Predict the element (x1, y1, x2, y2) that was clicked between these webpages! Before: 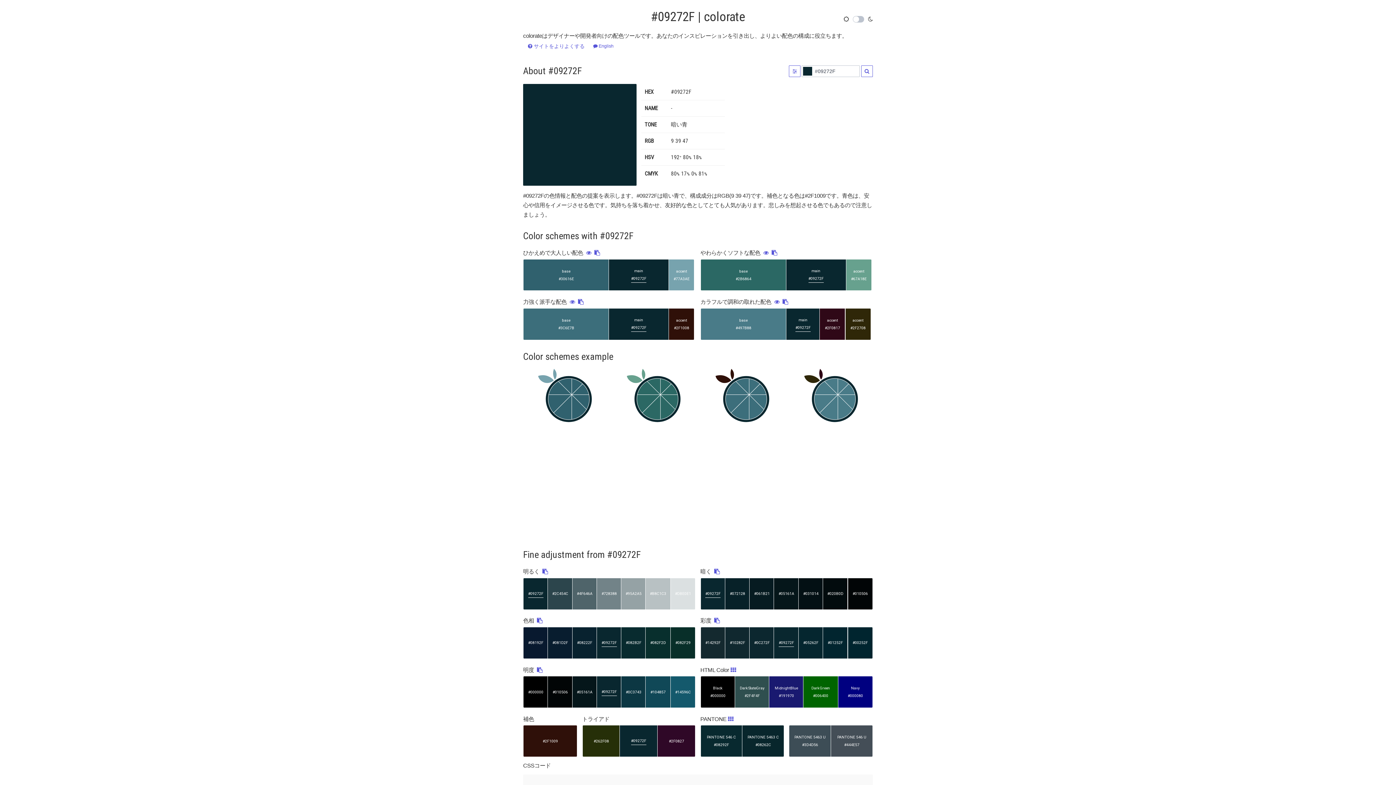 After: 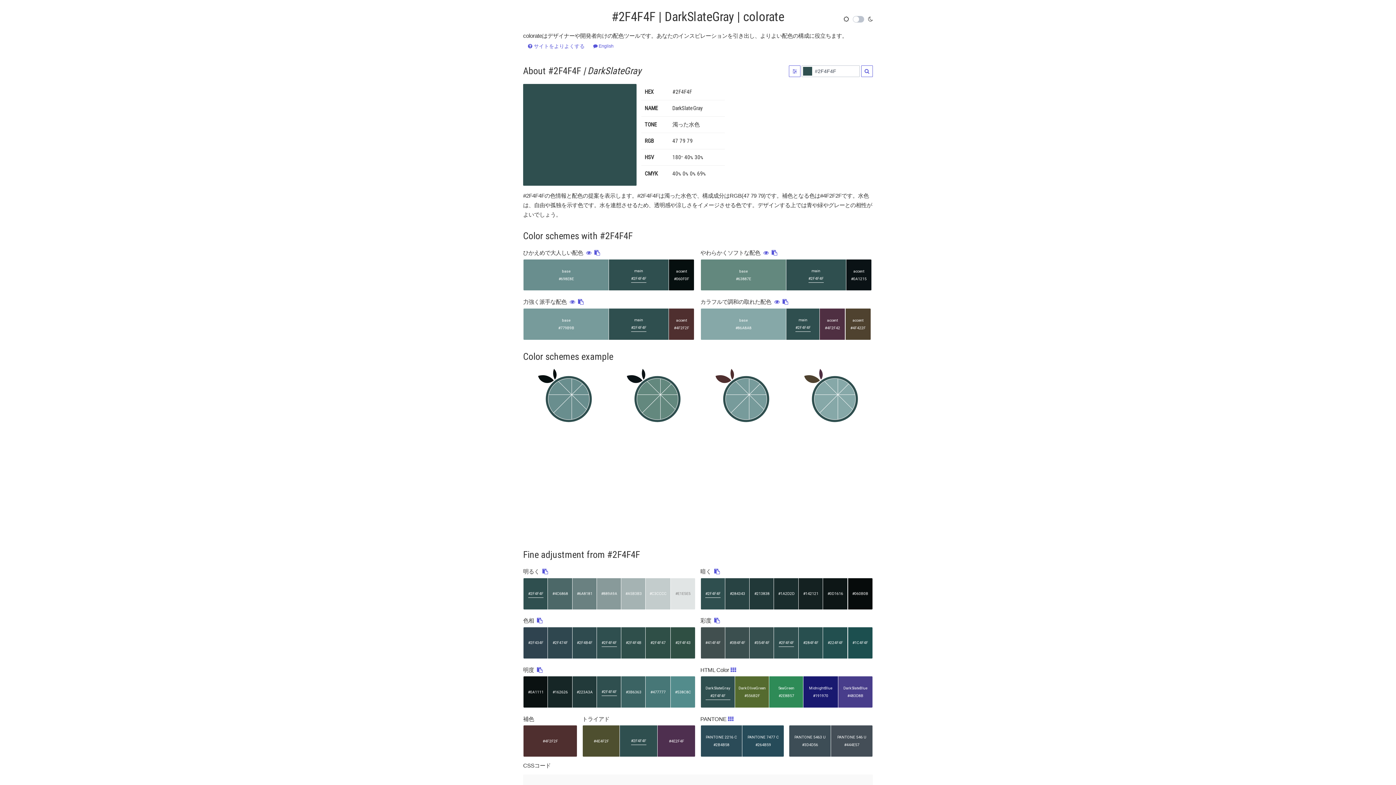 Action: bbox: (734, 676, 769, 708) label: DarkSlateGray
#2F4F4F